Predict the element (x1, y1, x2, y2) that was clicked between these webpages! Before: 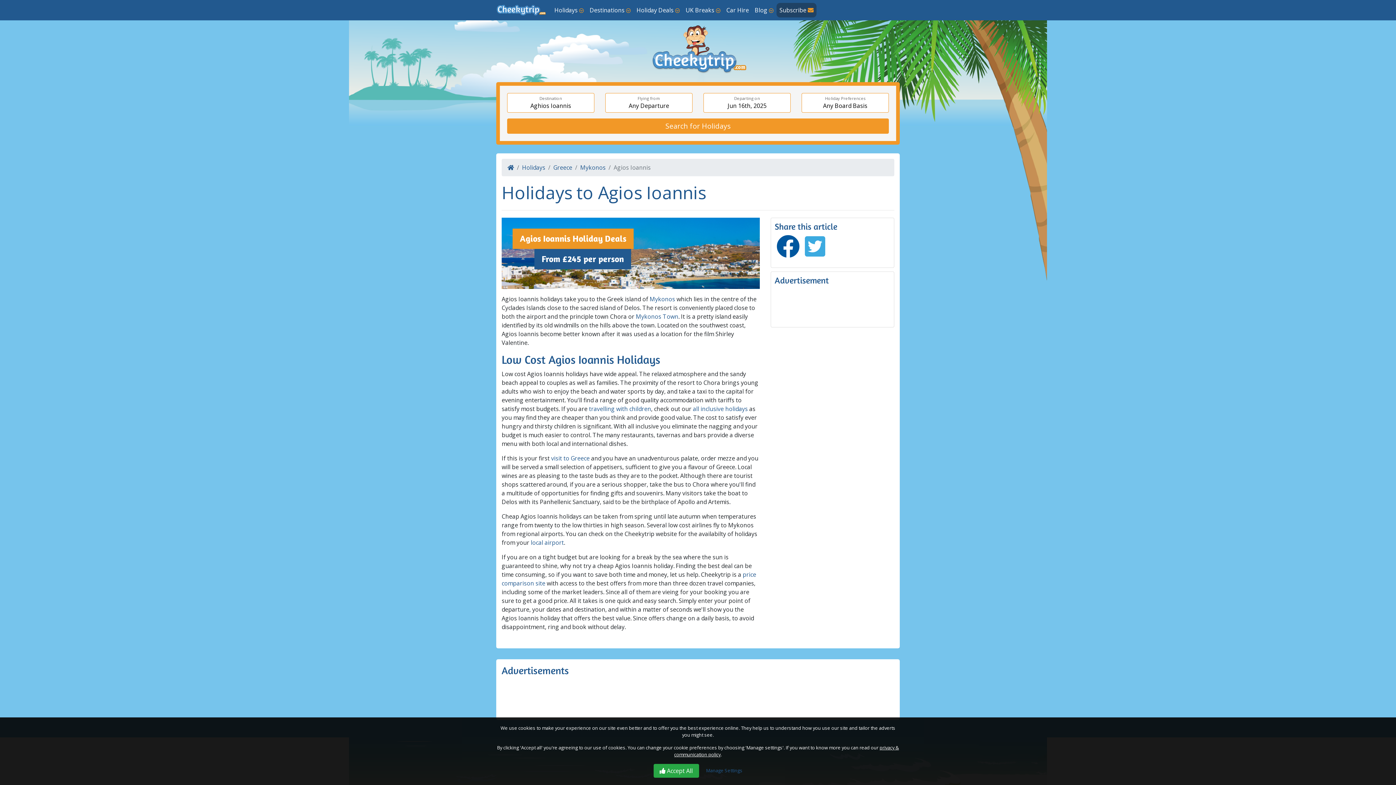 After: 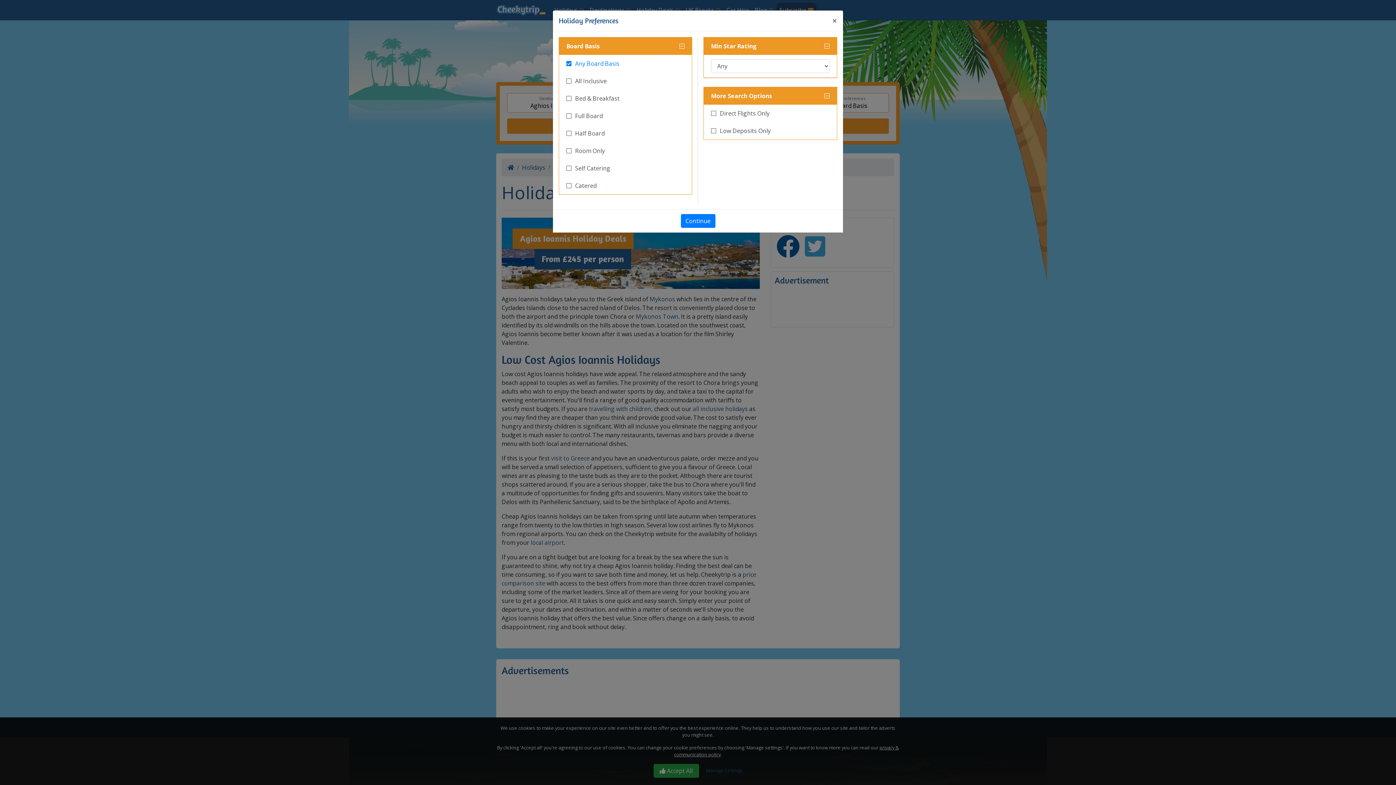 Action: label: Holiday Preferences
Any Board Basis bbox: (801, 93, 889, 112)